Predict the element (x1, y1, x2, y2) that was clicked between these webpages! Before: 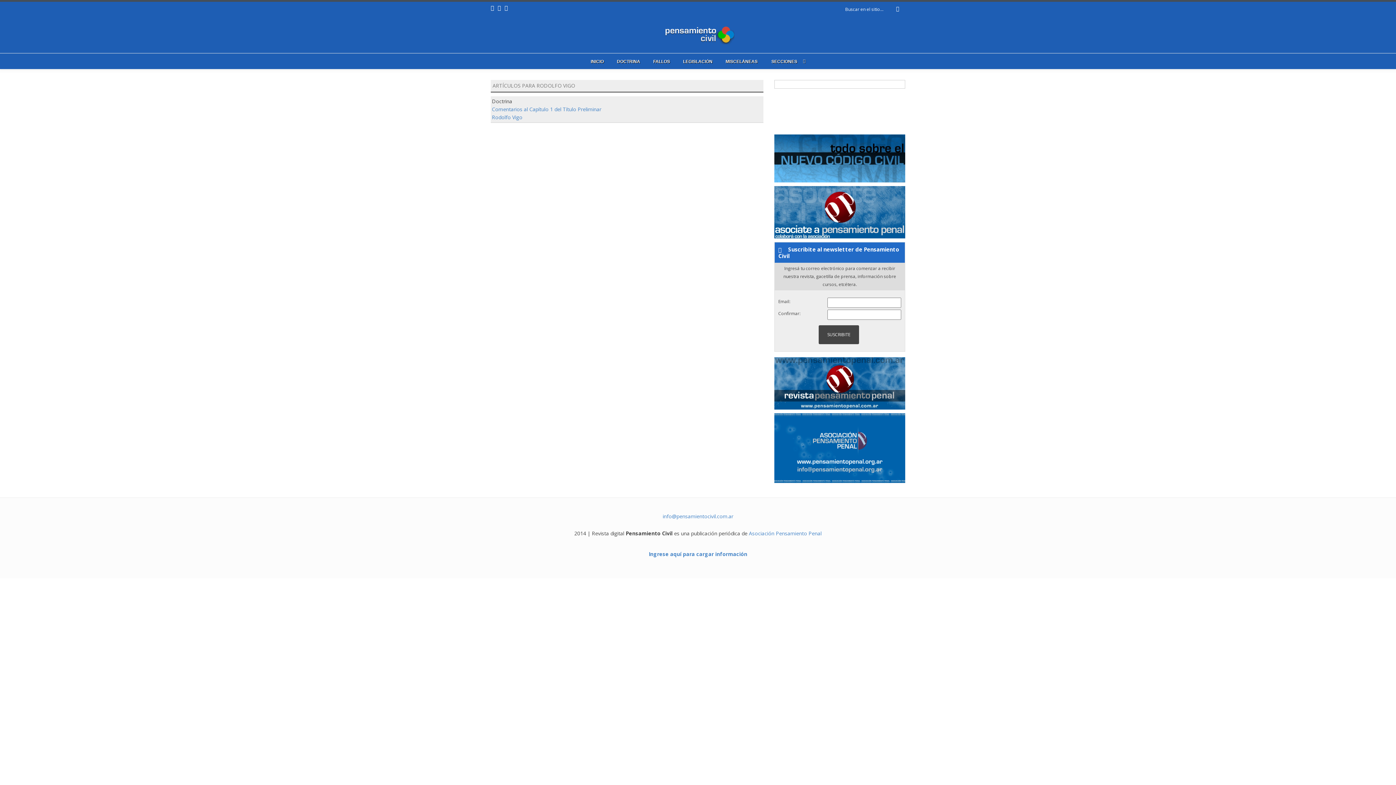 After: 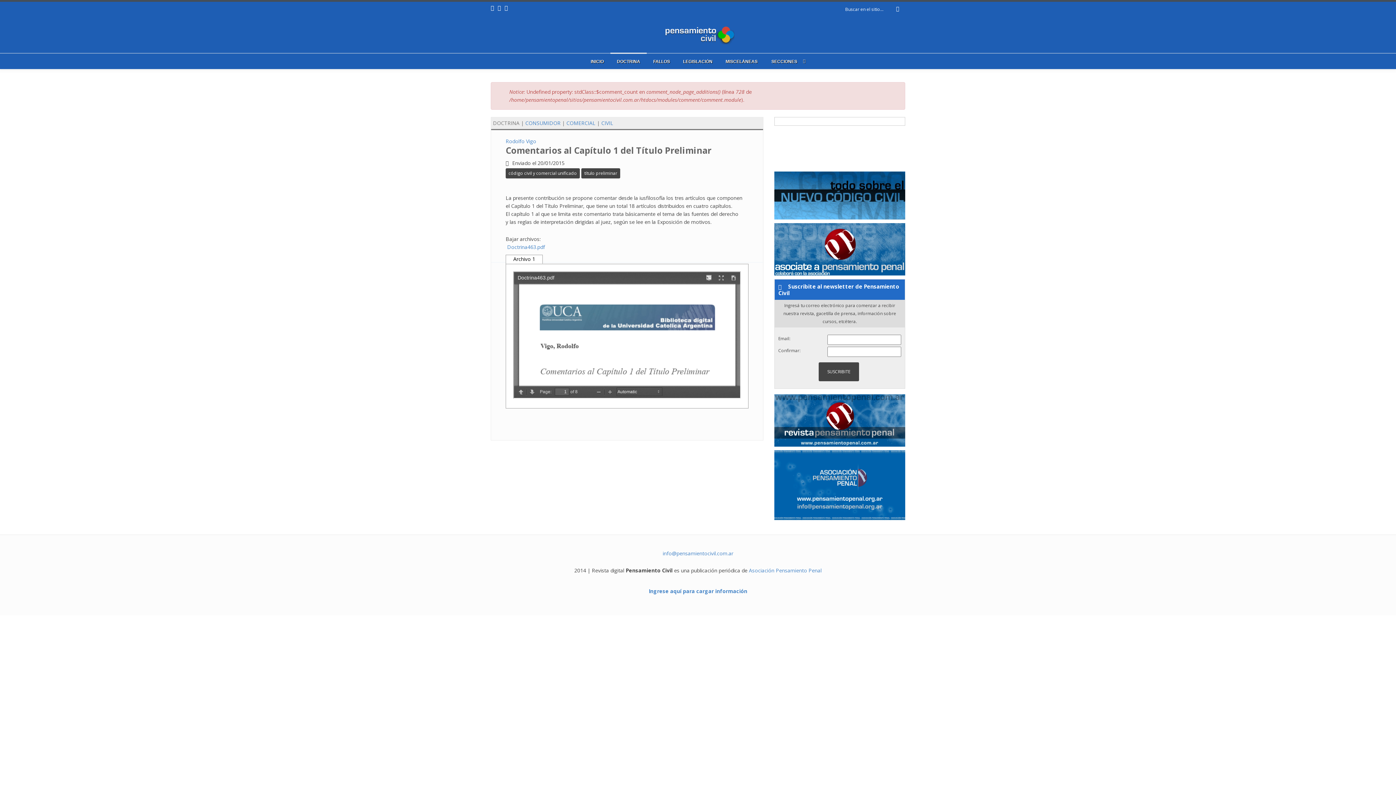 Action: label: Comentarios al Capítulo 1 del Título Preliminar bbox: (492, 105, 601, 112)